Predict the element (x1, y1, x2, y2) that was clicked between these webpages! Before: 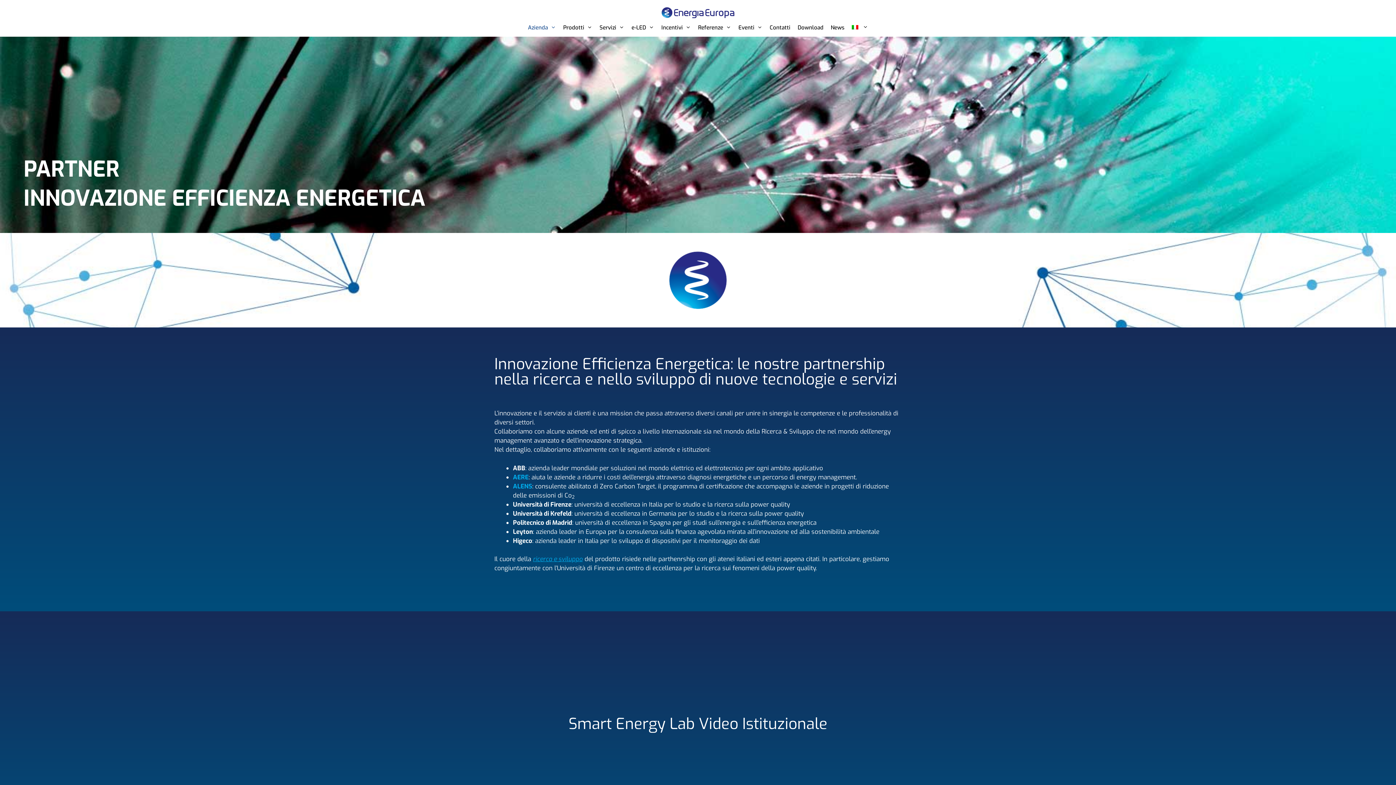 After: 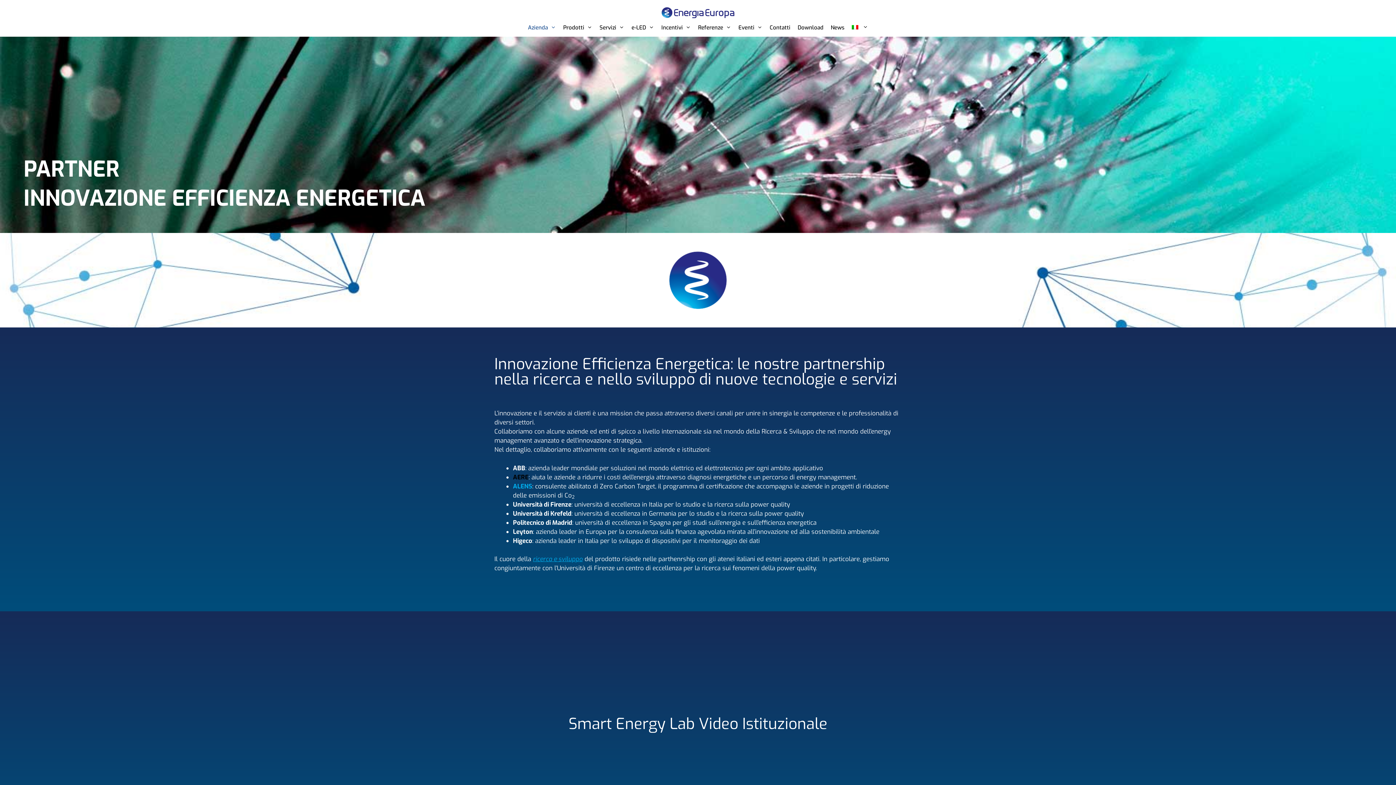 Action: label: AERE bbox: (513, 473, 528, 481)